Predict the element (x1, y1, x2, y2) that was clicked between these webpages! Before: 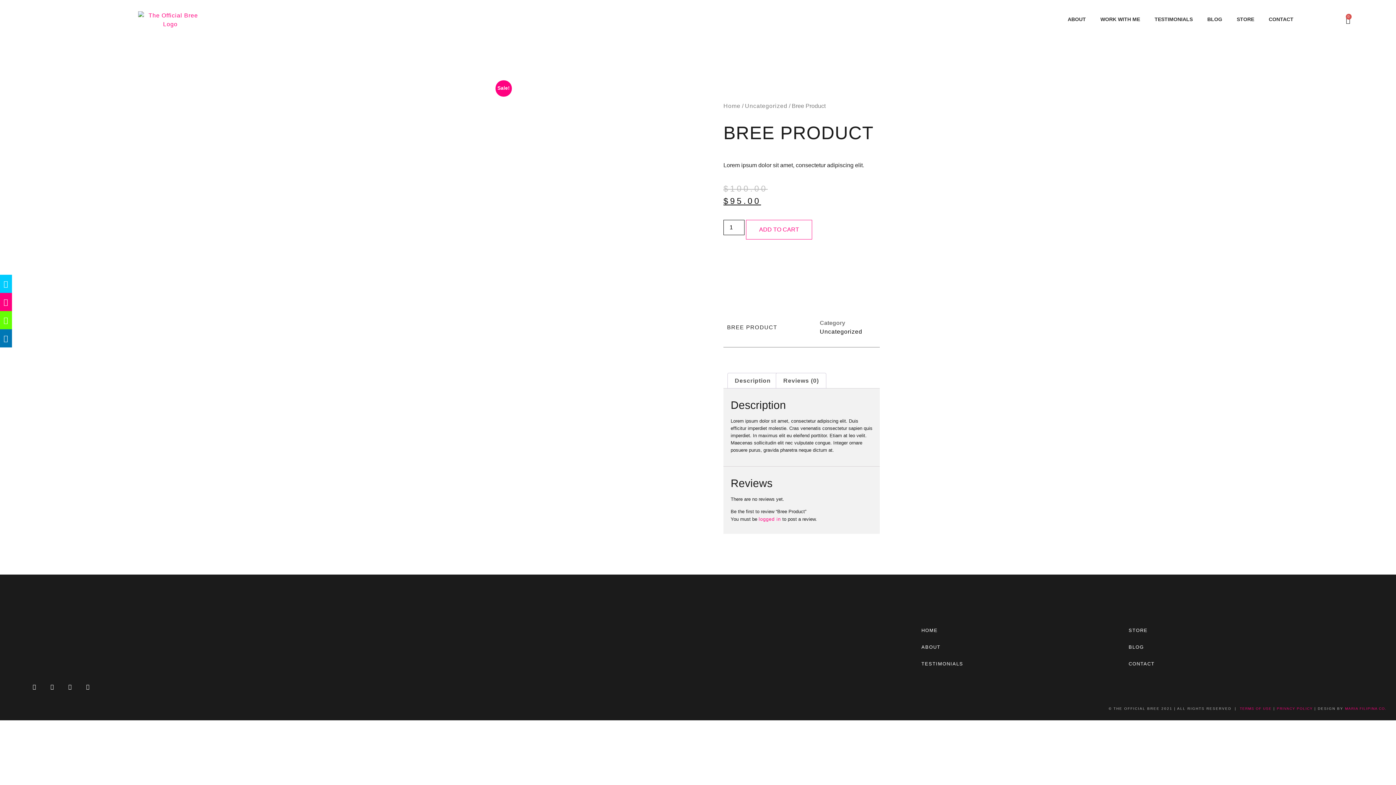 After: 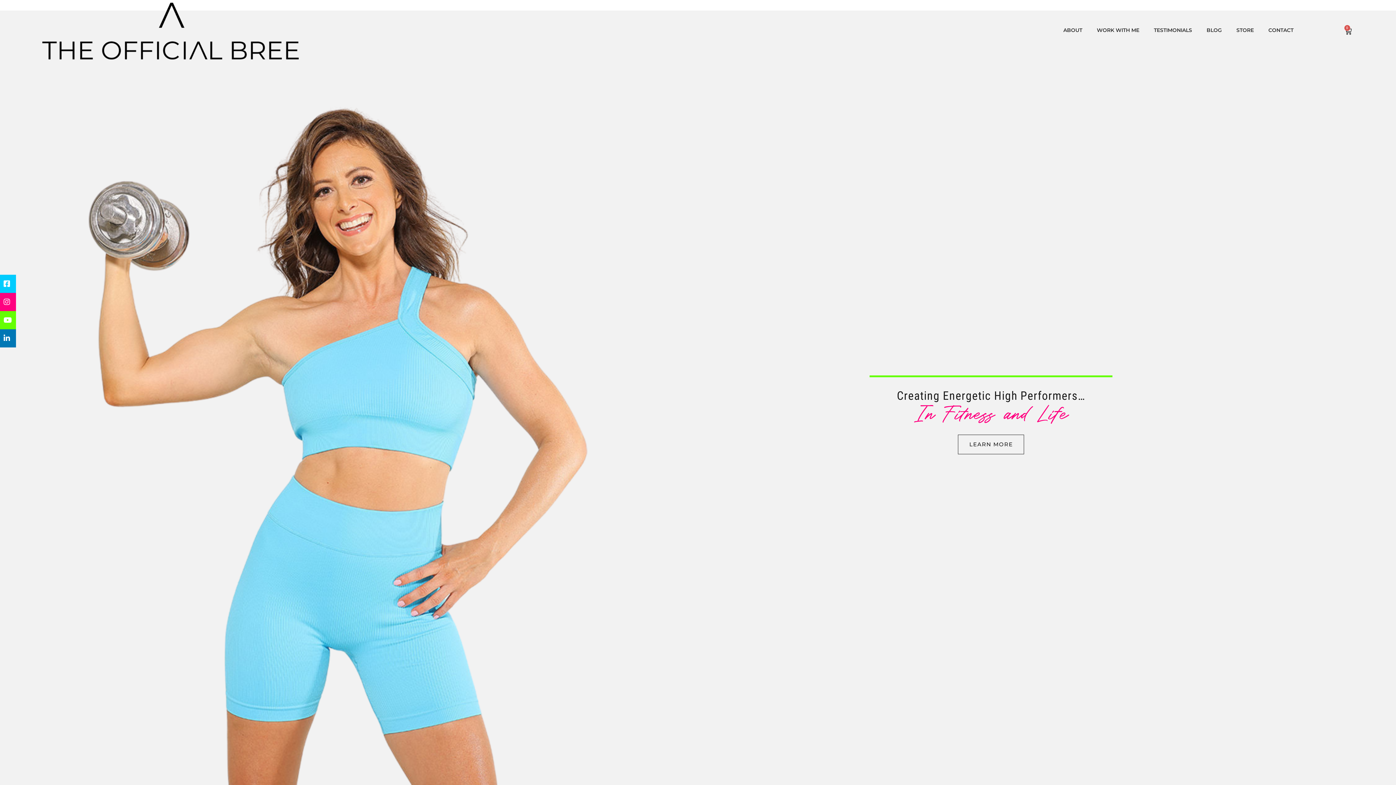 Action: bbox: (29, 609, 140, 618)